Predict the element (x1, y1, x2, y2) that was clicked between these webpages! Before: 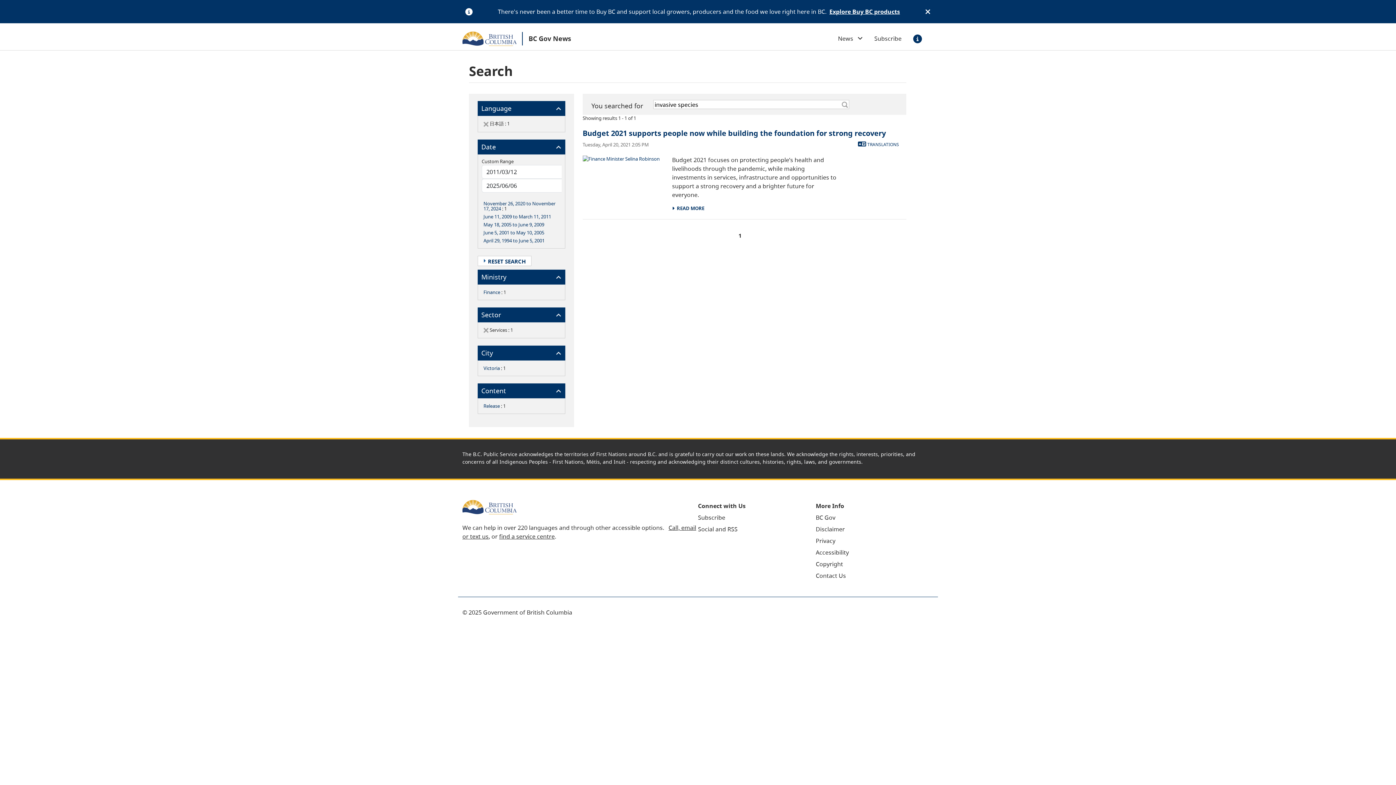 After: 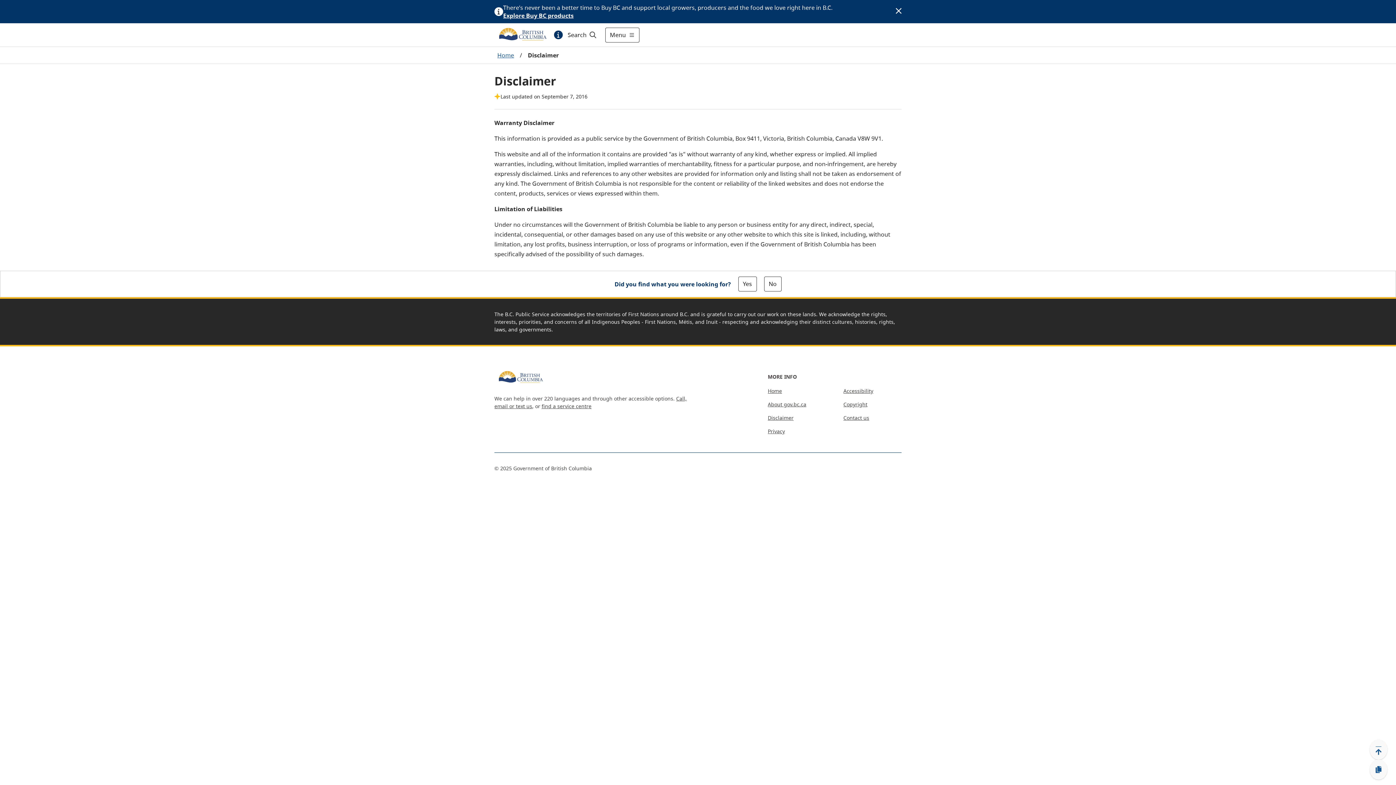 Action: label: Disclaimer bbox: (816, 525, 845, 533)